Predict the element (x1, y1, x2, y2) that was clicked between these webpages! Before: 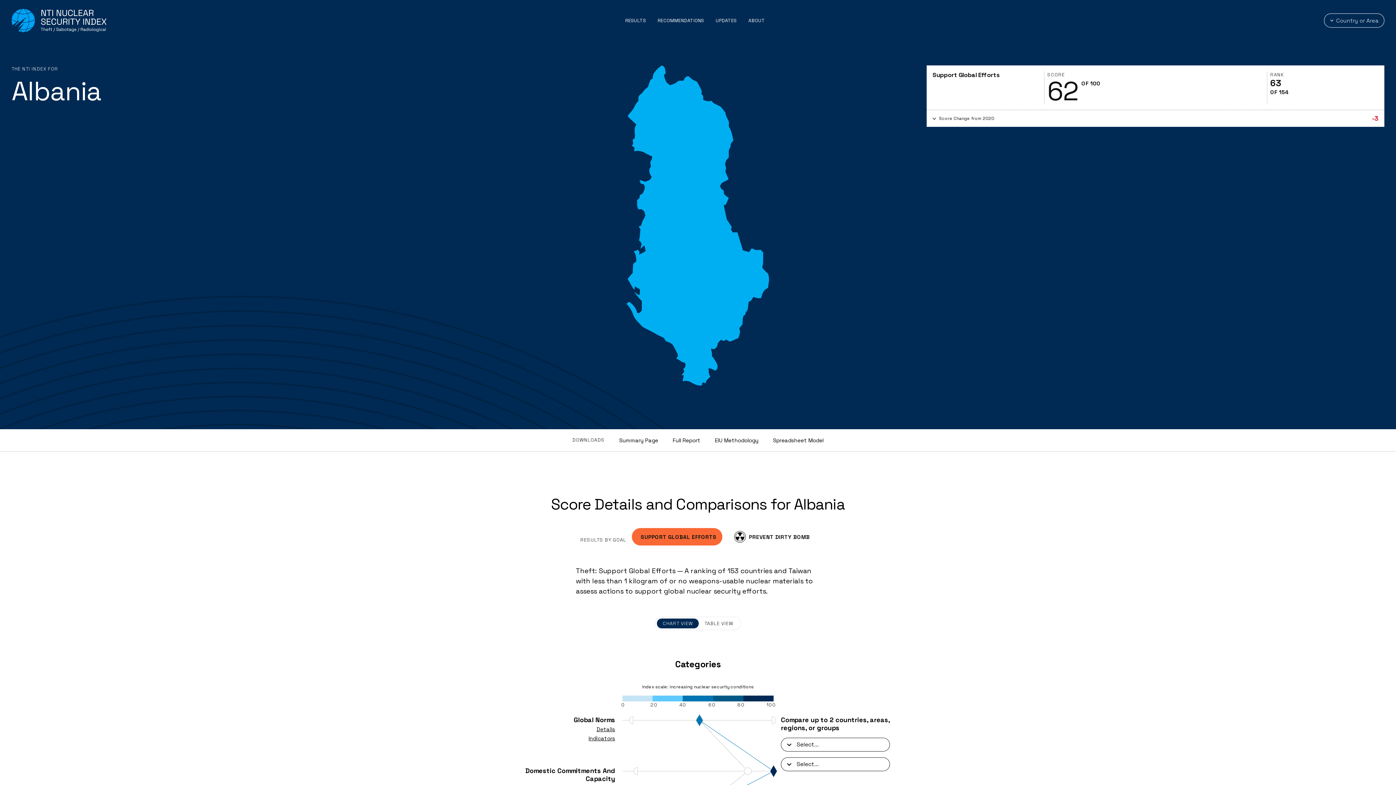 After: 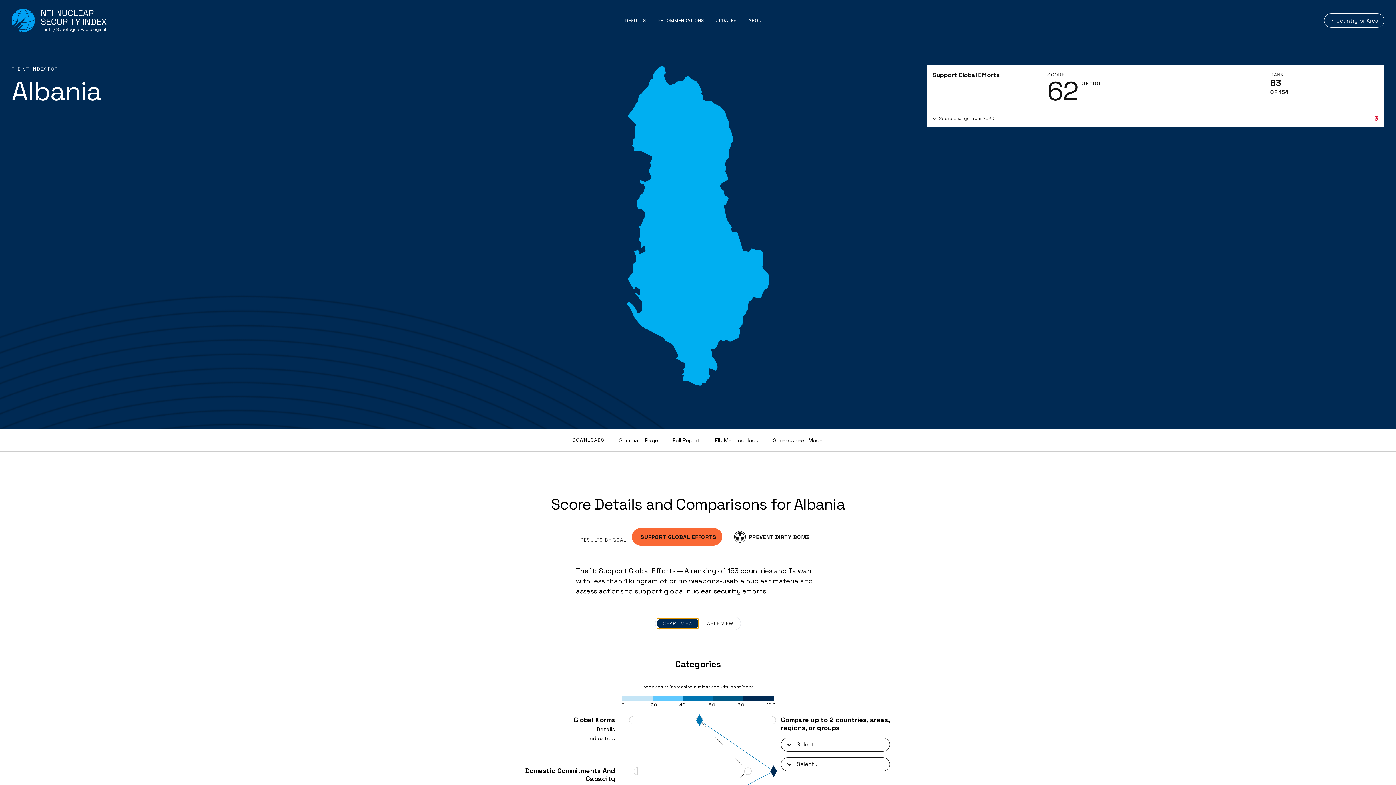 Action: label: CHART VIEW bbox: (657, 618, 698, 628)